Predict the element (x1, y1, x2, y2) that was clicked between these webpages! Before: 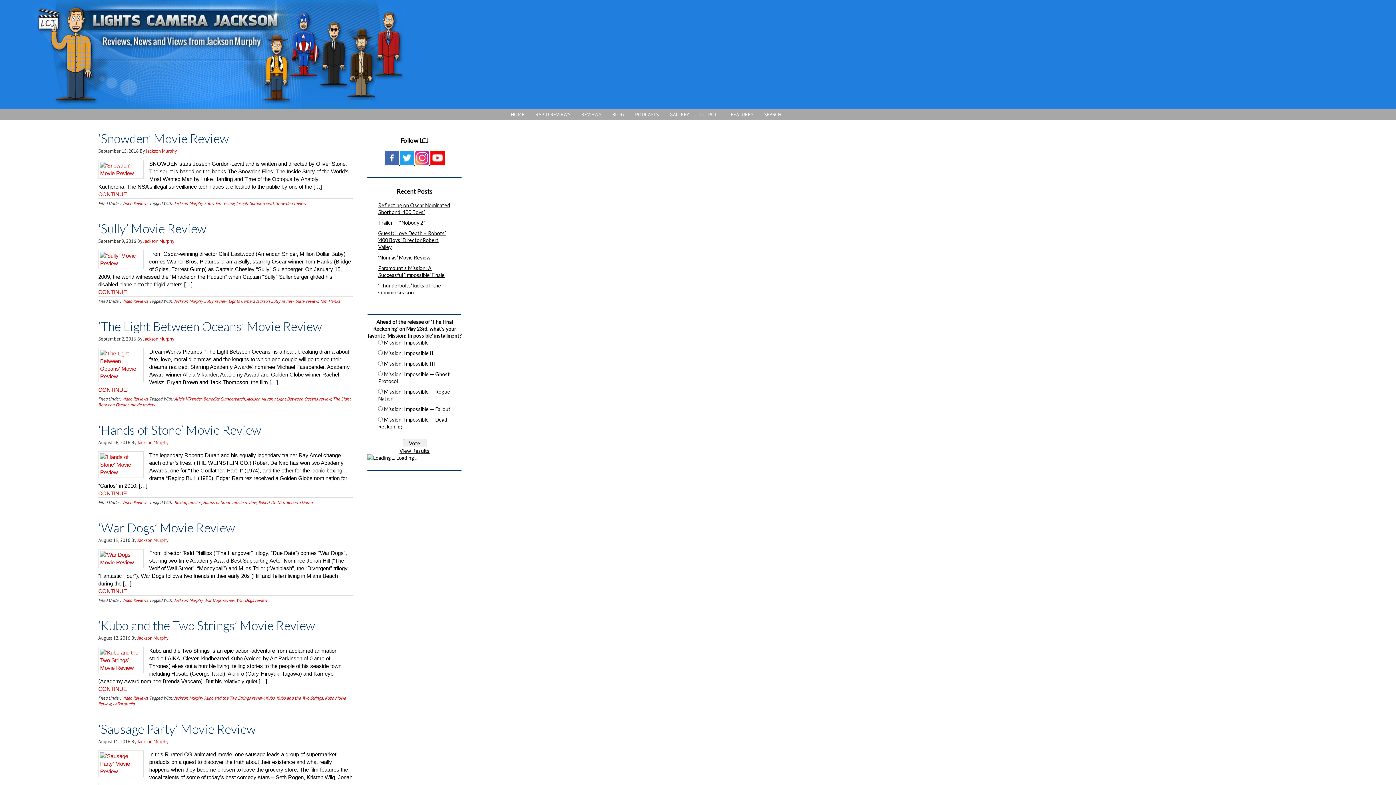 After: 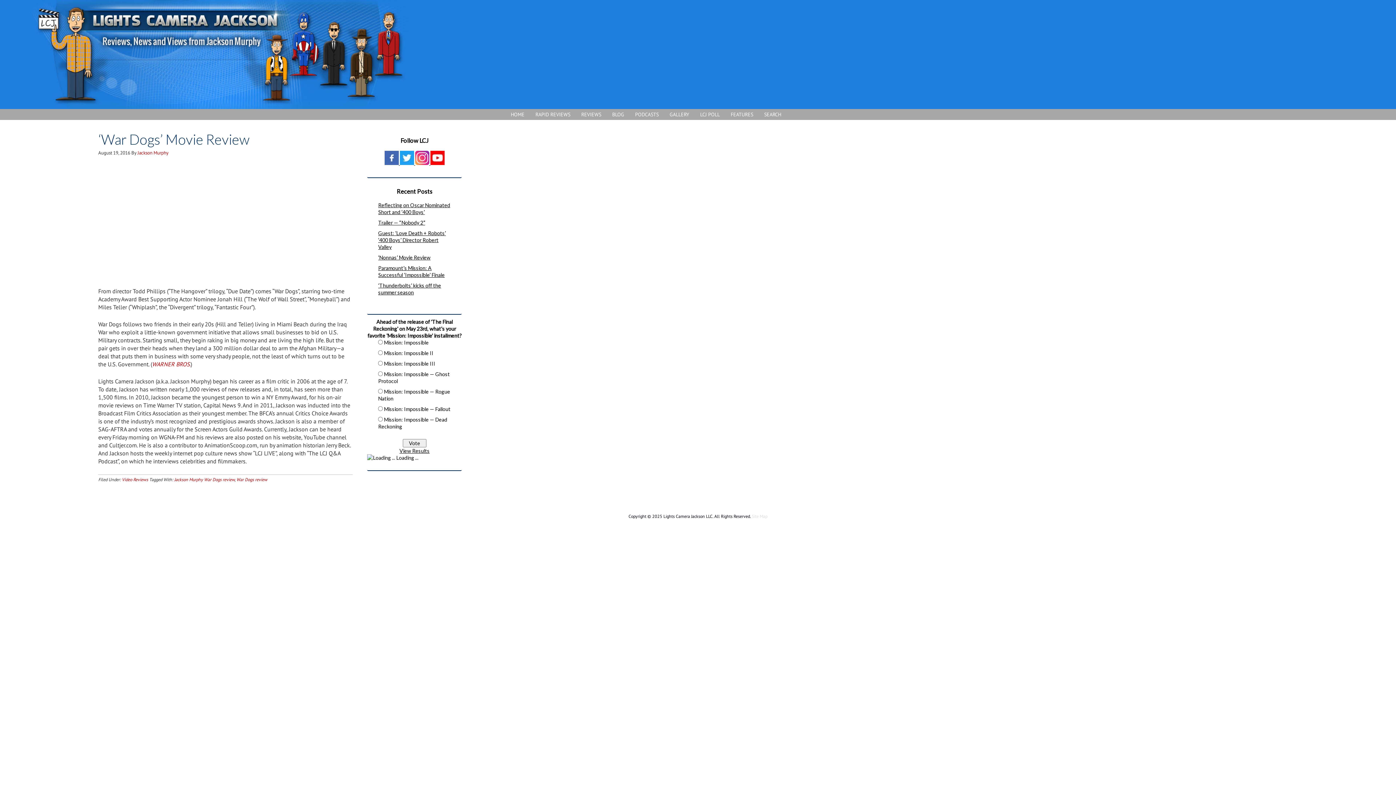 Action: label: CONTINUE bbox: (98, 588, 127, 594)